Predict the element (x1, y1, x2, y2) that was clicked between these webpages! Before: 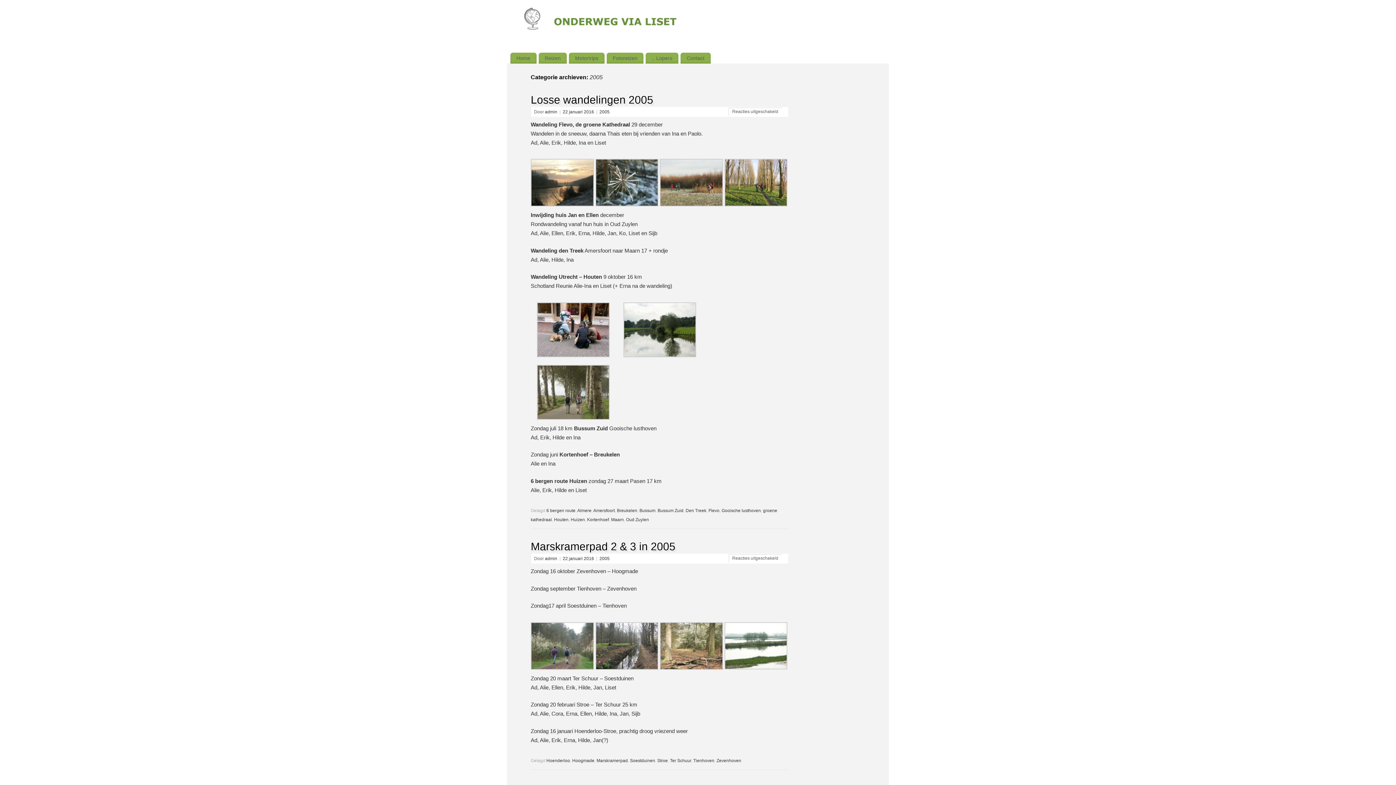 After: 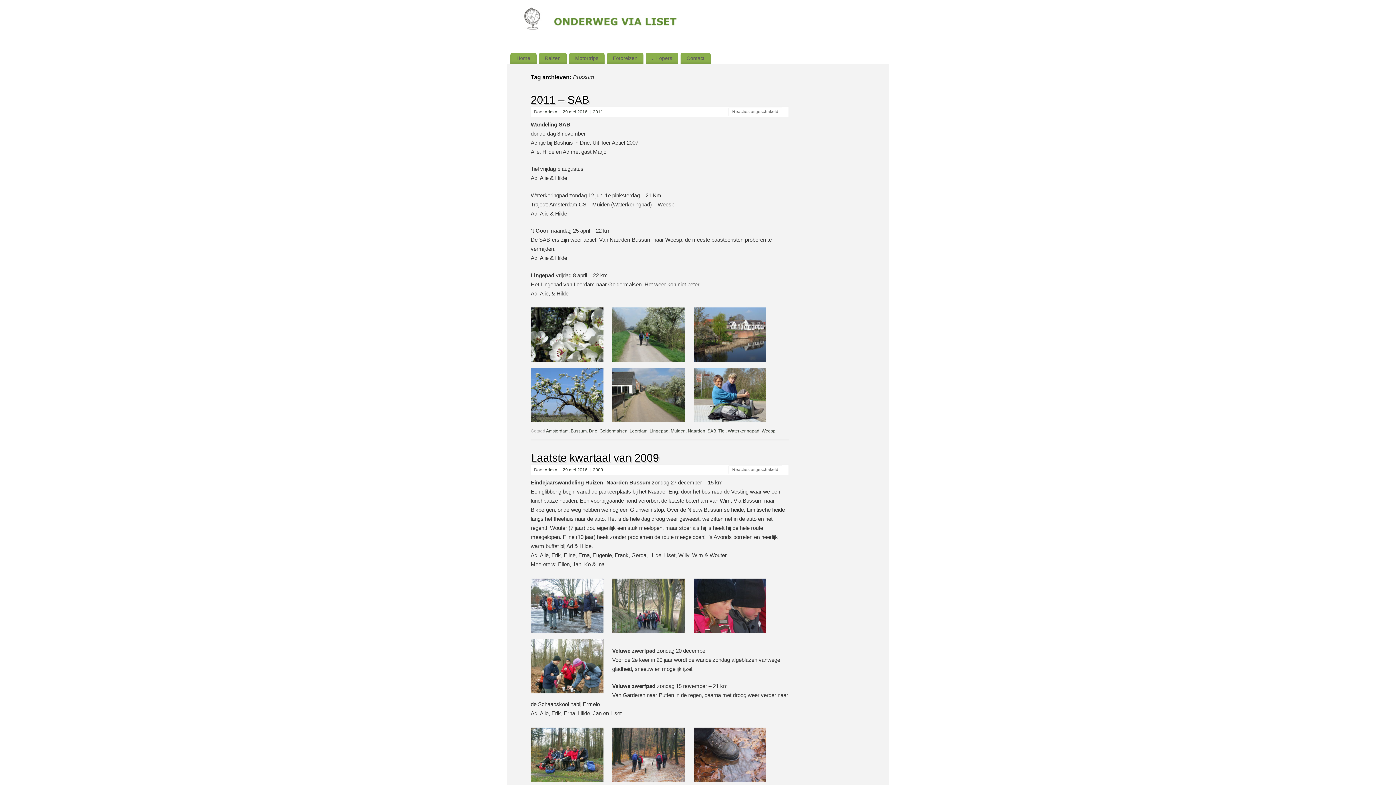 Action: label: Bussum bbox: (639, 508, 655, 513)